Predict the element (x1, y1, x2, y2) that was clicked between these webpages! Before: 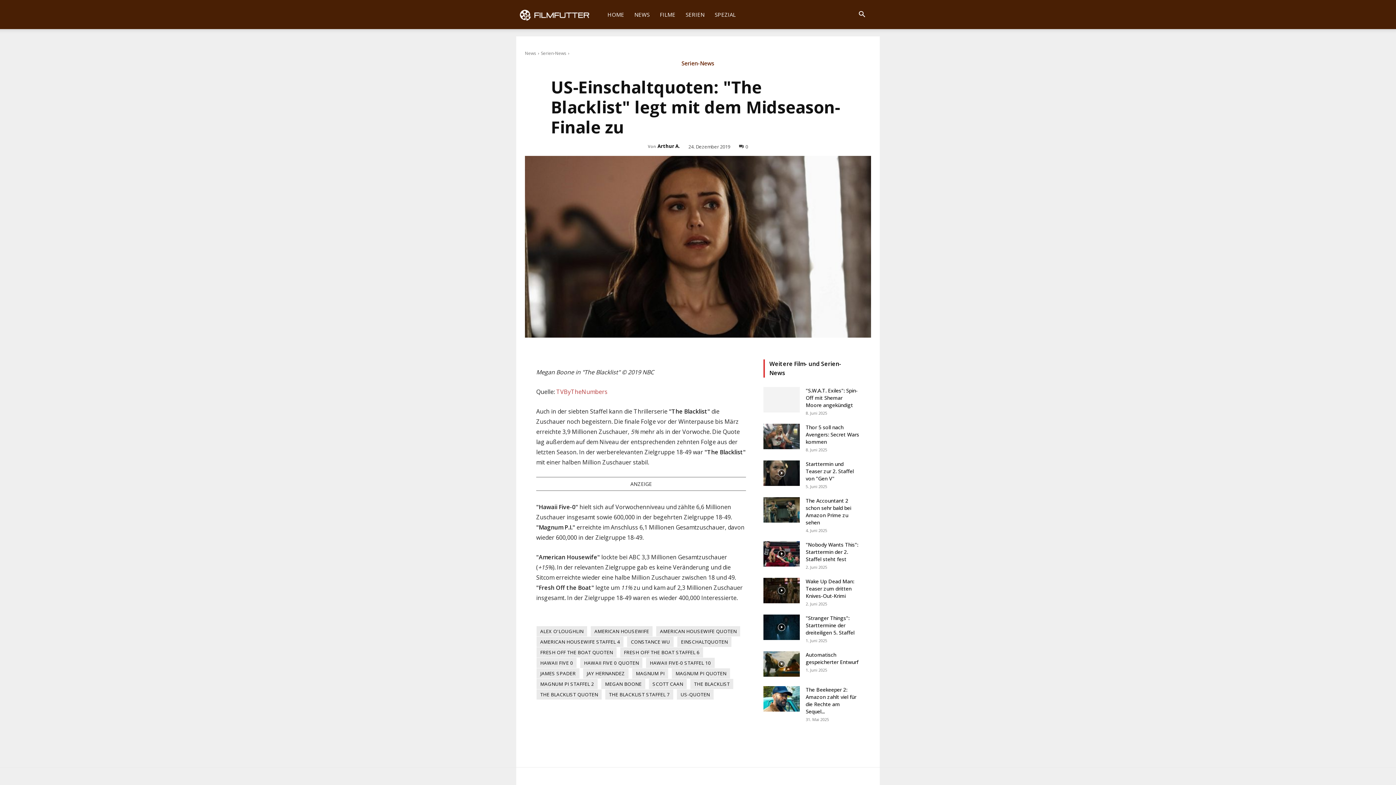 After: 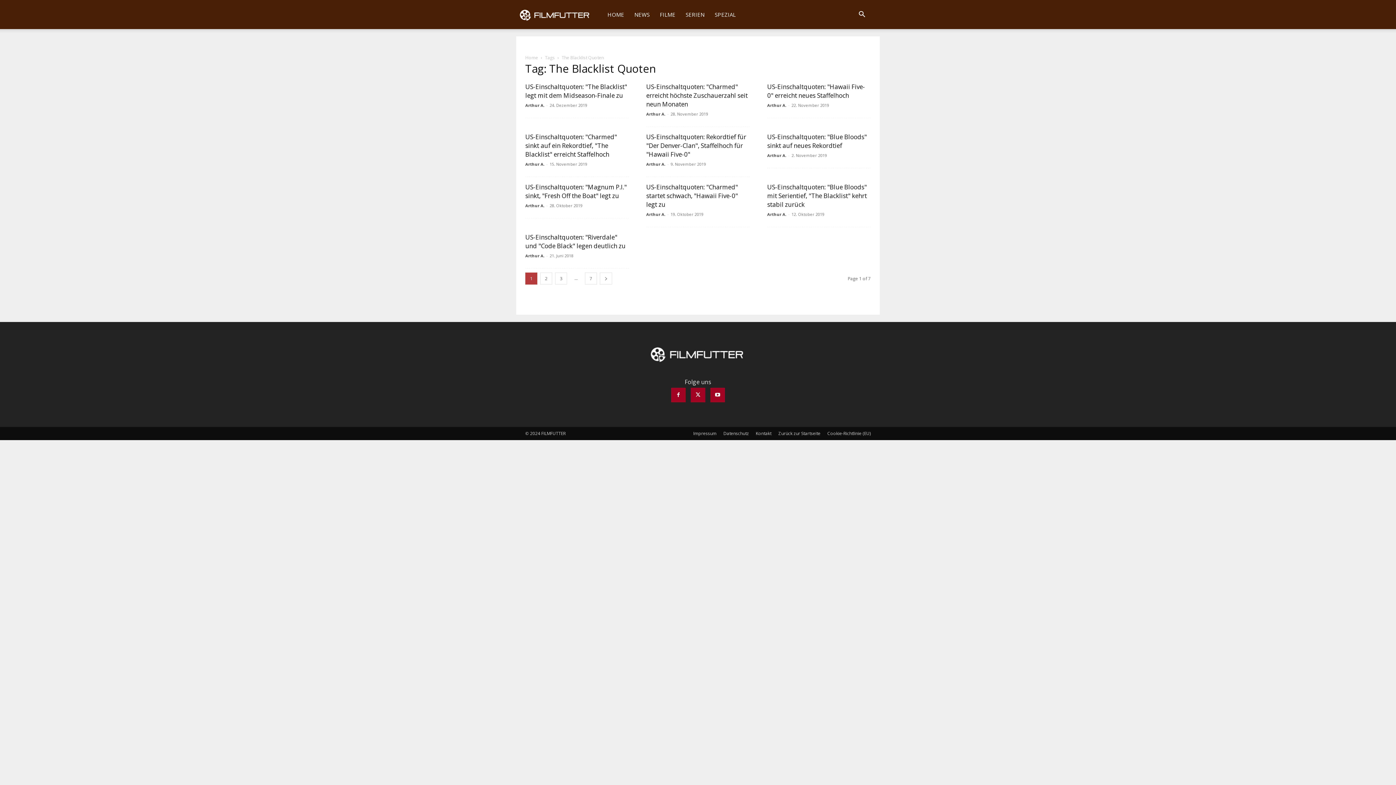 Action: bbox: (536, 689, 602, 700) label: THE BLACKLIST QUOTEN